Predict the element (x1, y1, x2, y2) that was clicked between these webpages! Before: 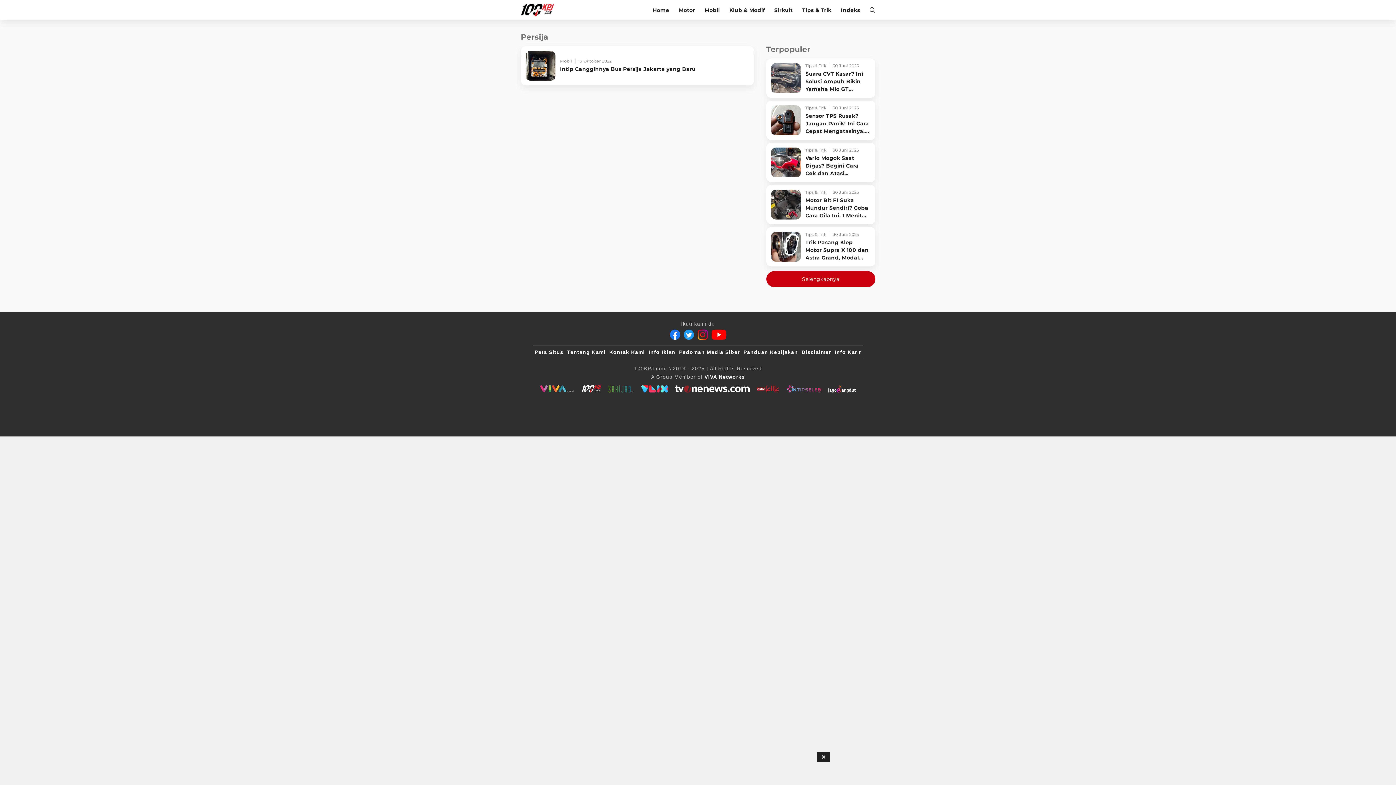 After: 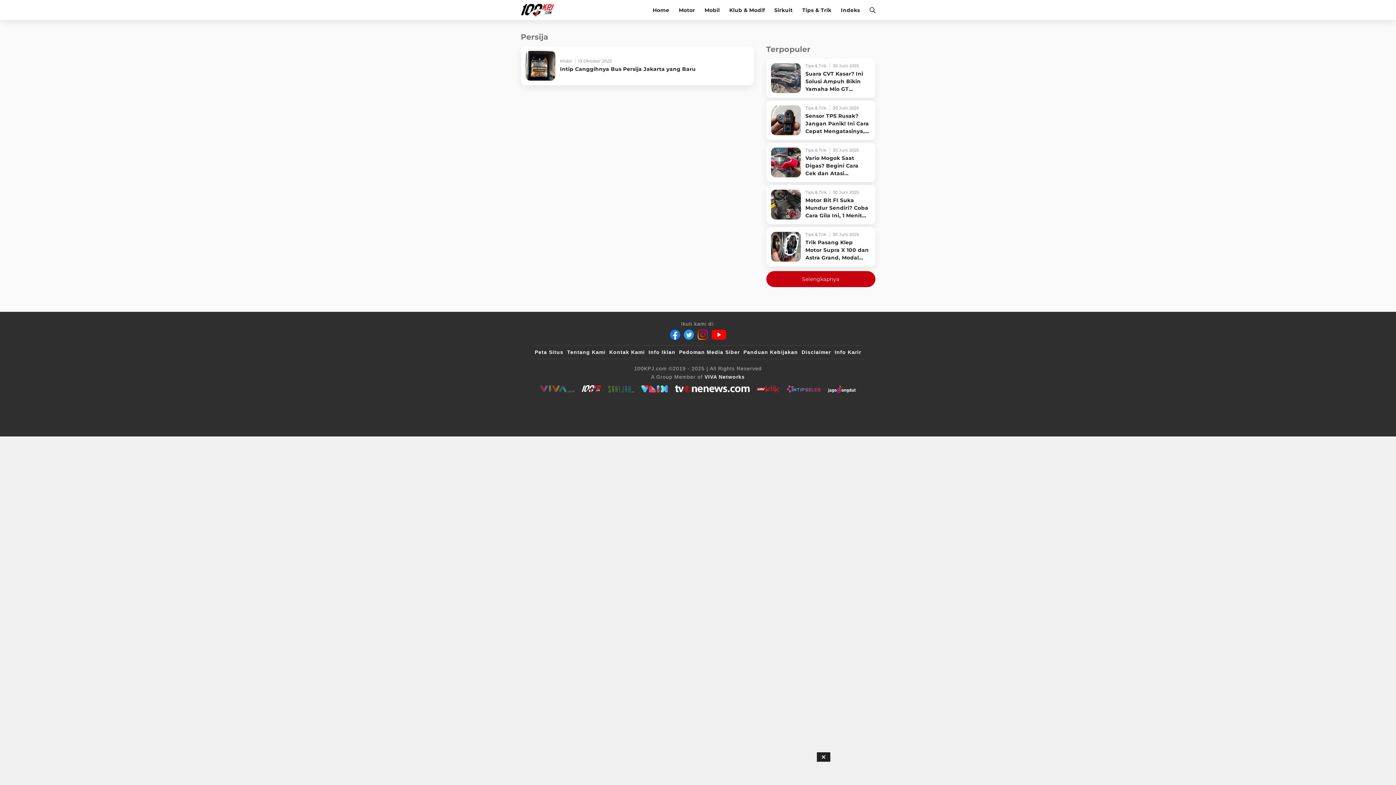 Action: bbox: (540, 385, 574, 392) label: viva.co.id